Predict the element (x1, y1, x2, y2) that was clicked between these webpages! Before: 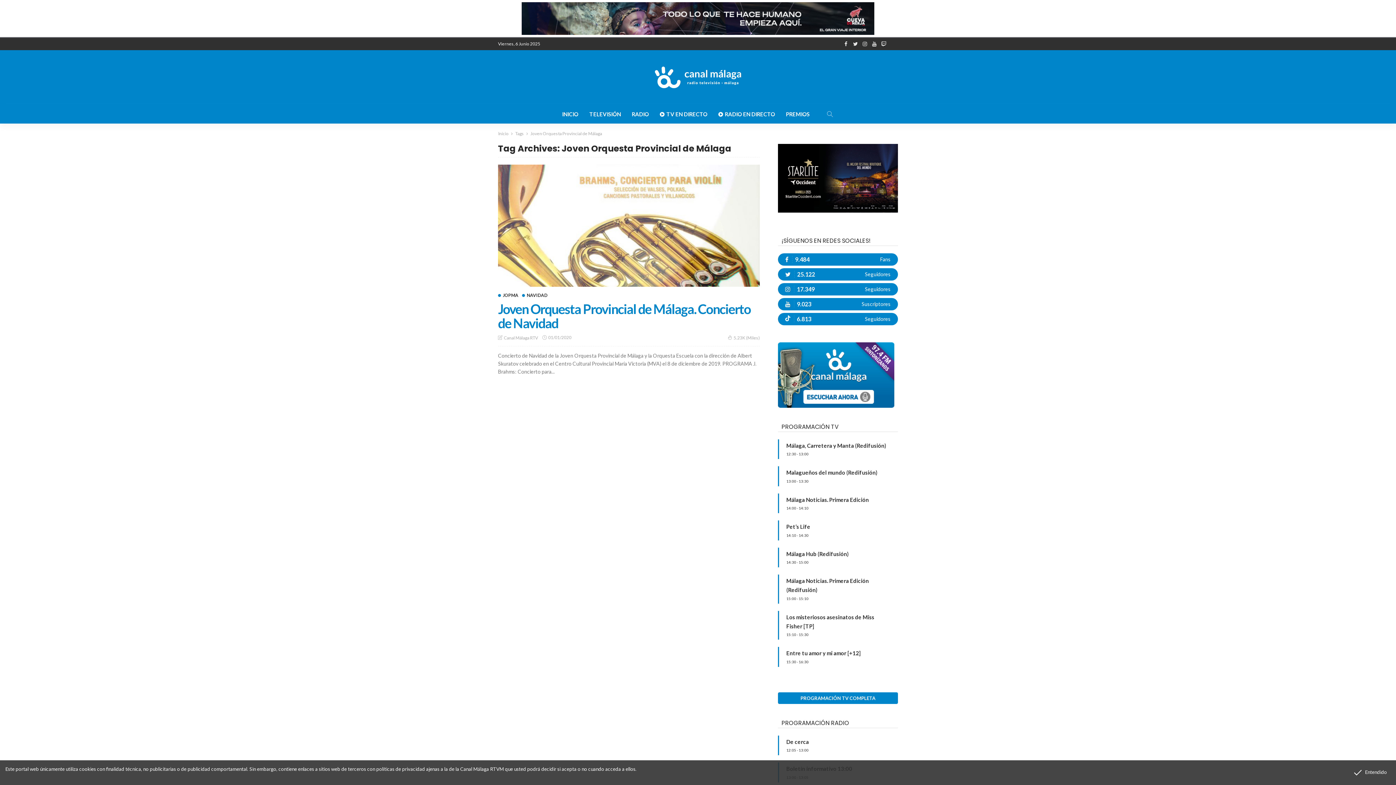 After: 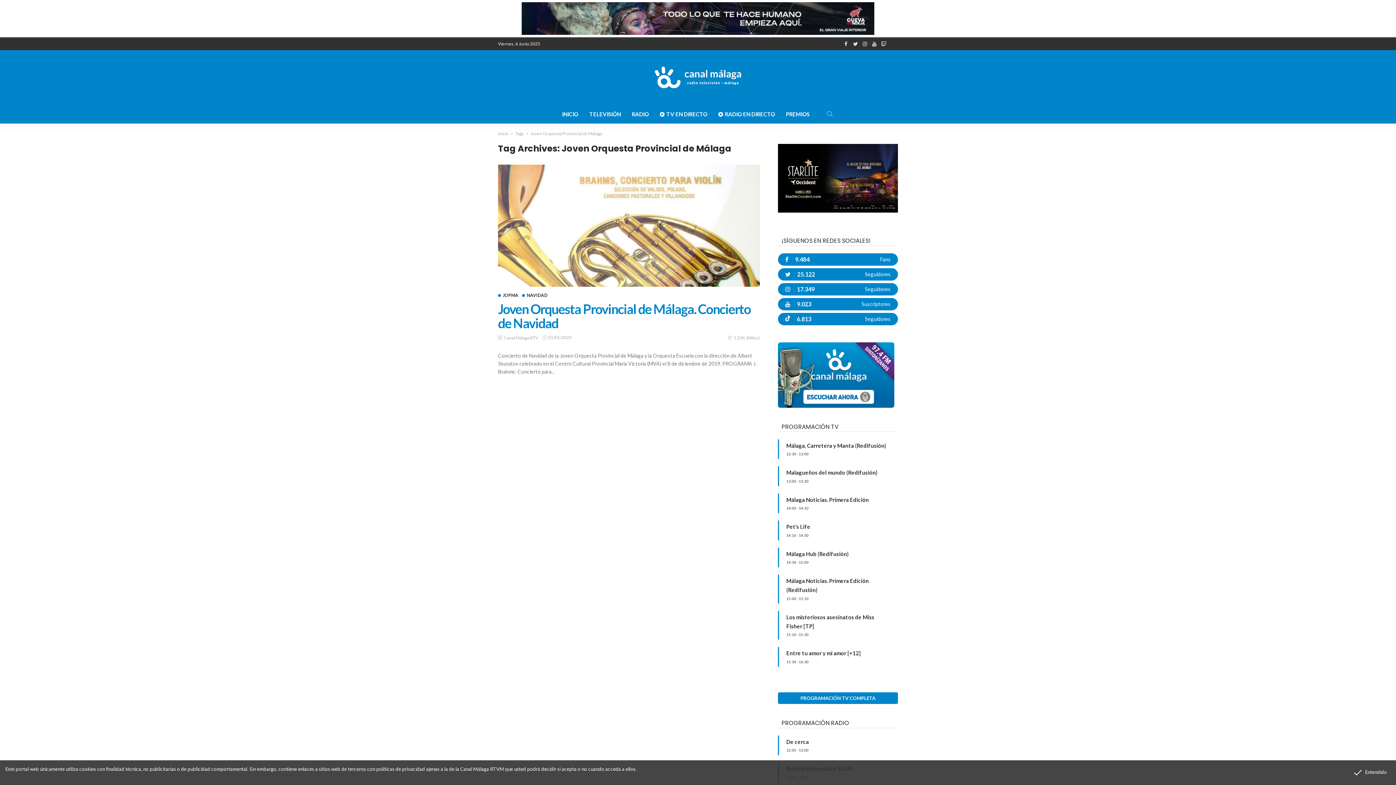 Action: bbox: (778, 174, 898, 180)